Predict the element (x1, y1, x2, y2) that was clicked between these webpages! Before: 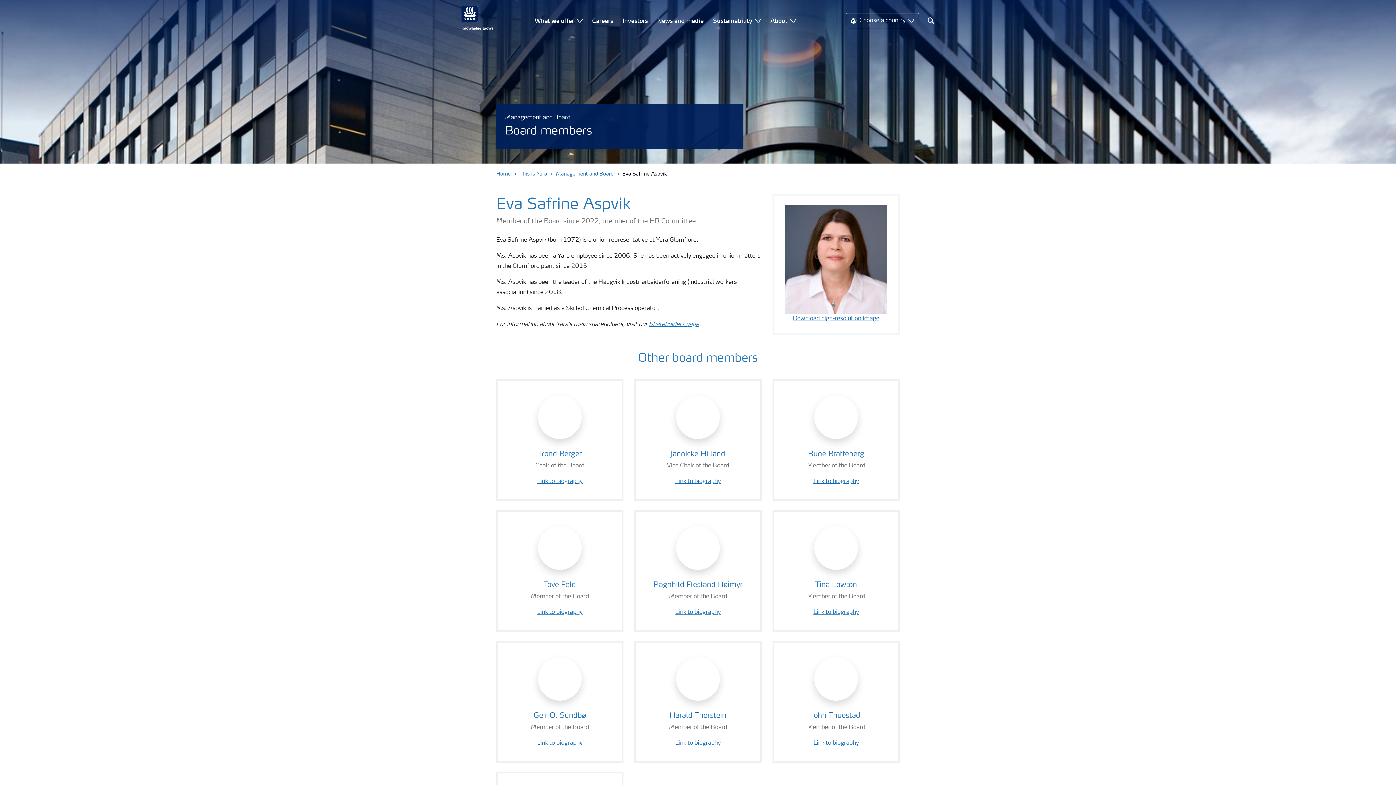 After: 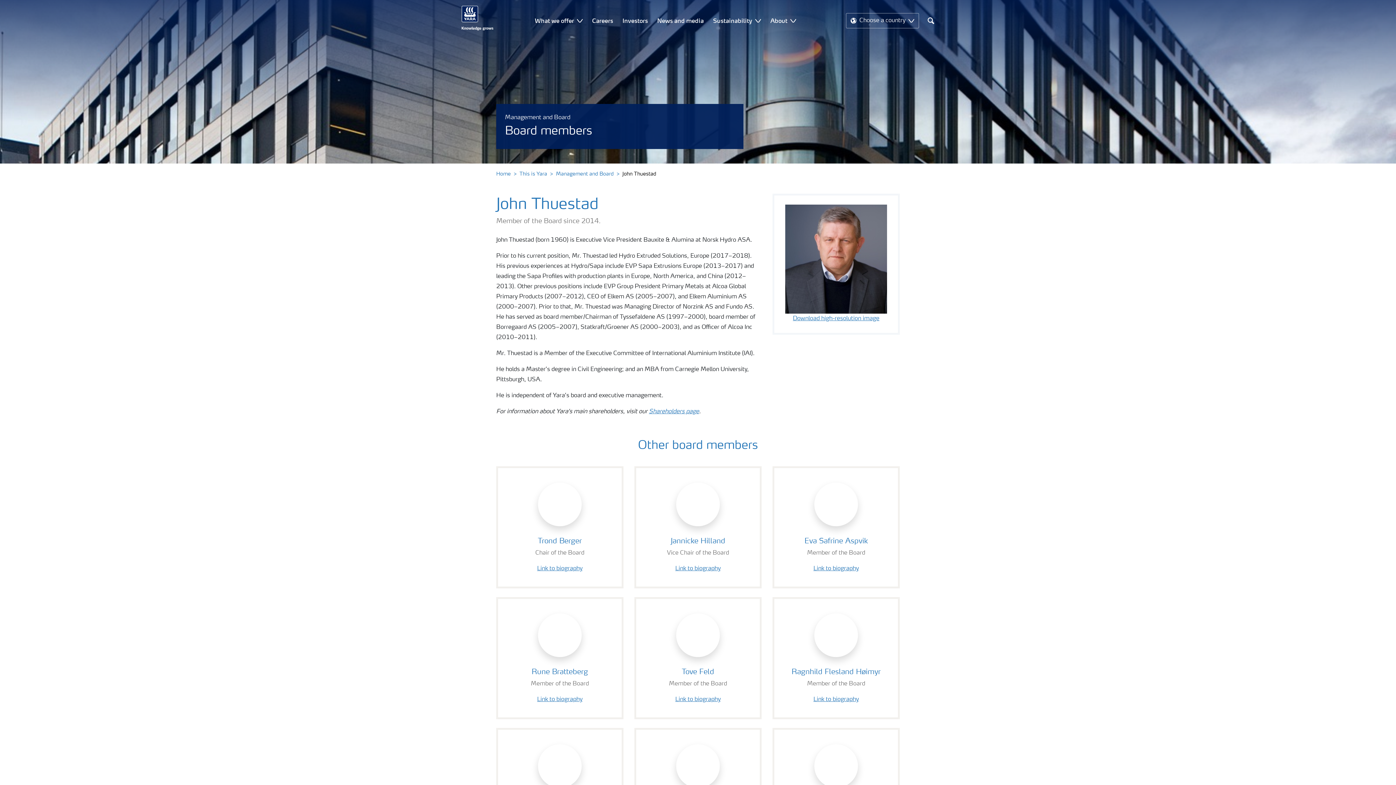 Action: label: John Thuestad
John Thuestad
Member of the Board
Link to biography bbox: (772, 641, 900, 763)